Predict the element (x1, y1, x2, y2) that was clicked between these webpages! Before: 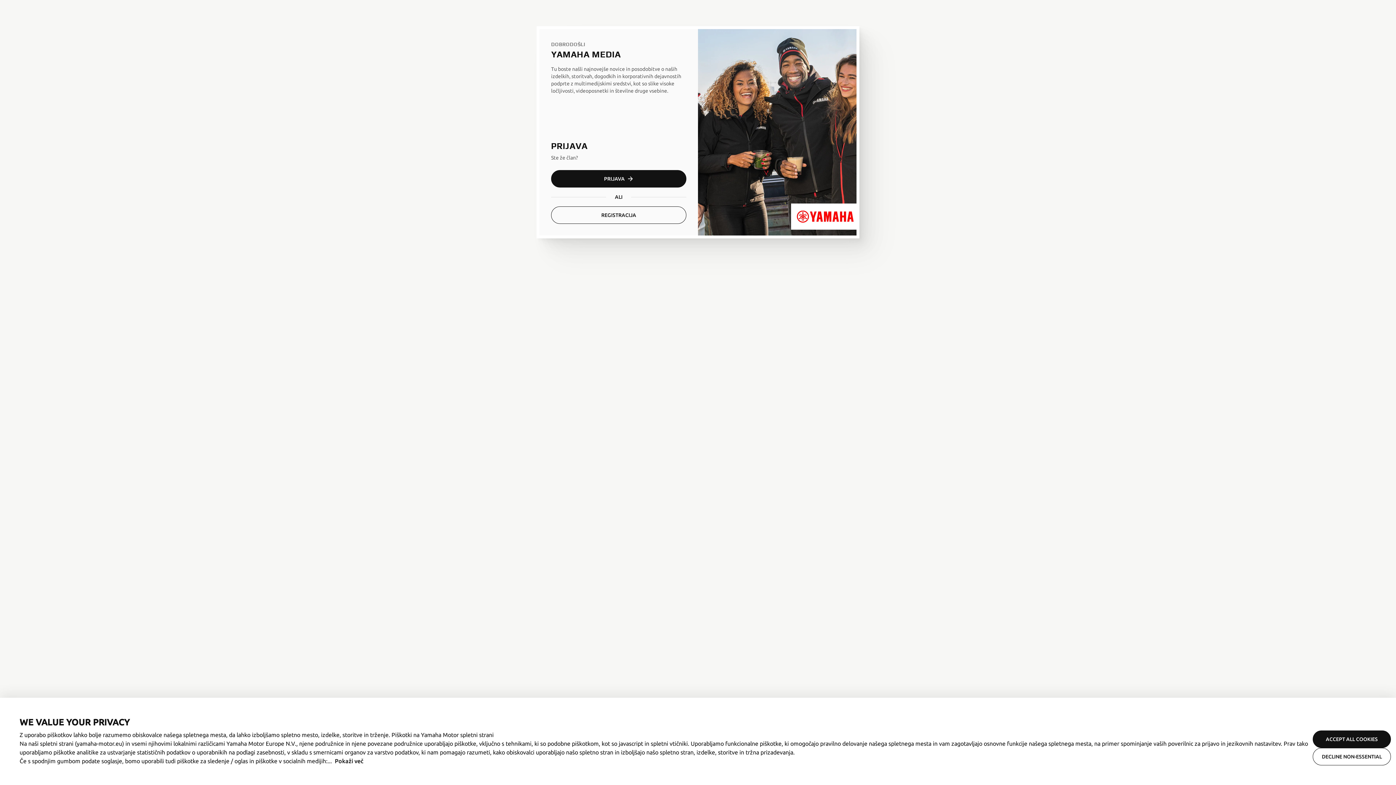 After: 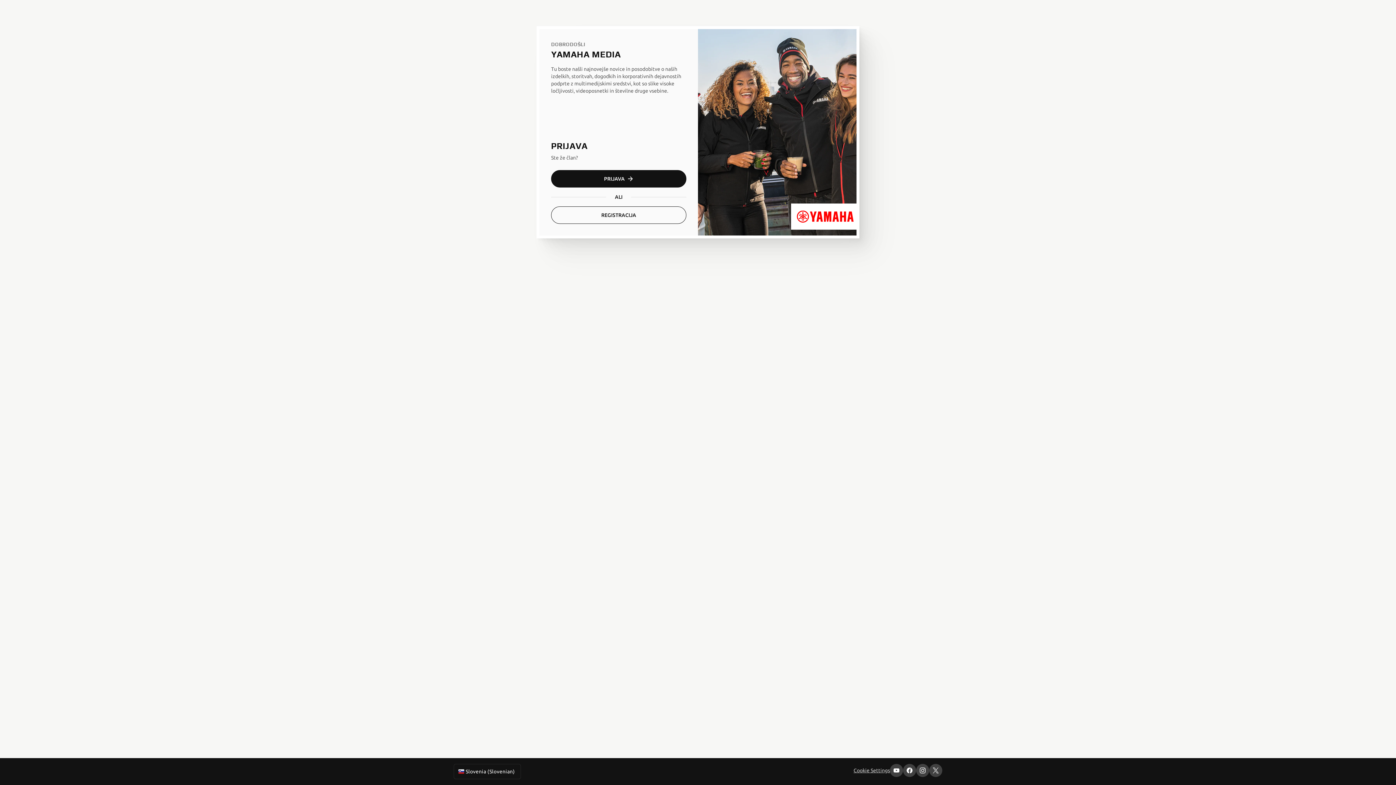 Action: label: DECLINE NON-ESSENTIAL bbox: (1313, 748, 1391, 765)